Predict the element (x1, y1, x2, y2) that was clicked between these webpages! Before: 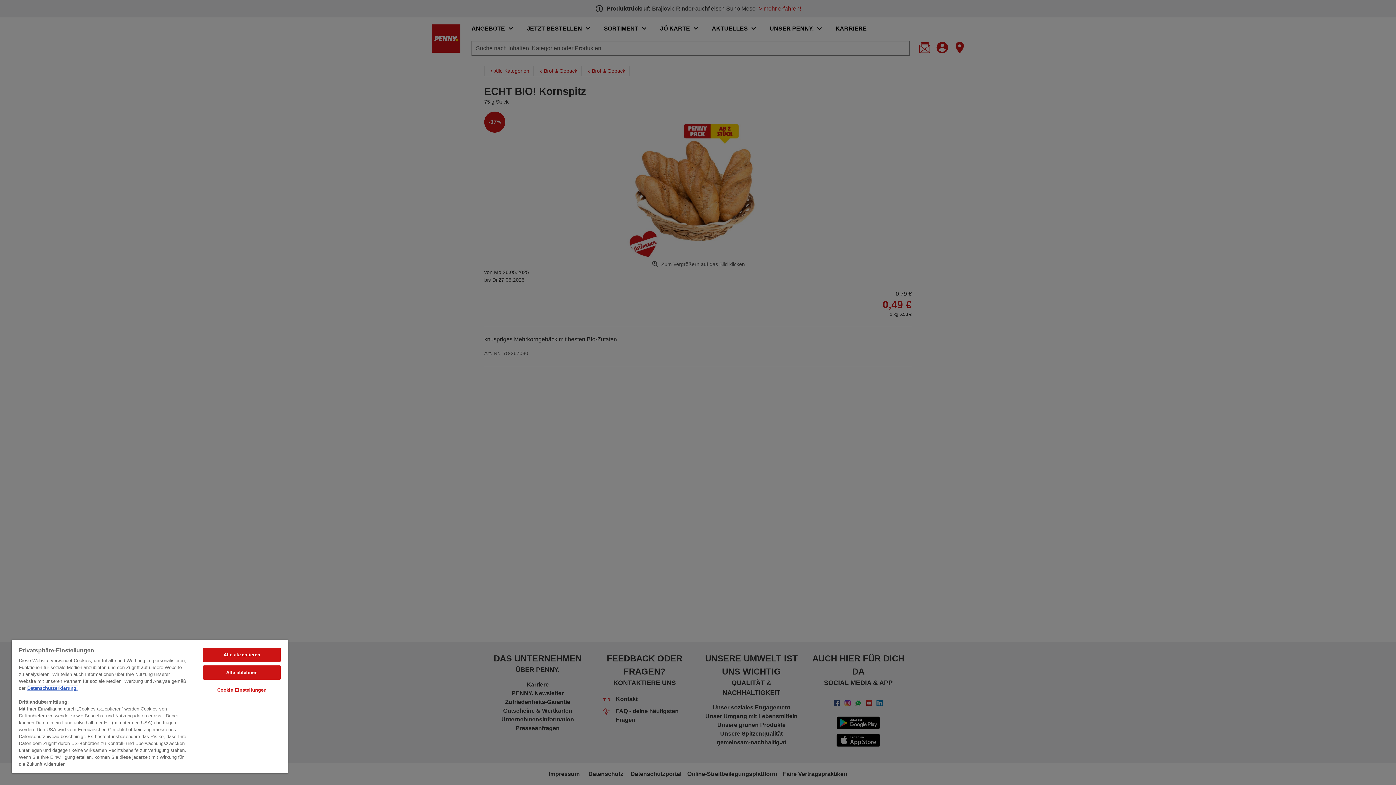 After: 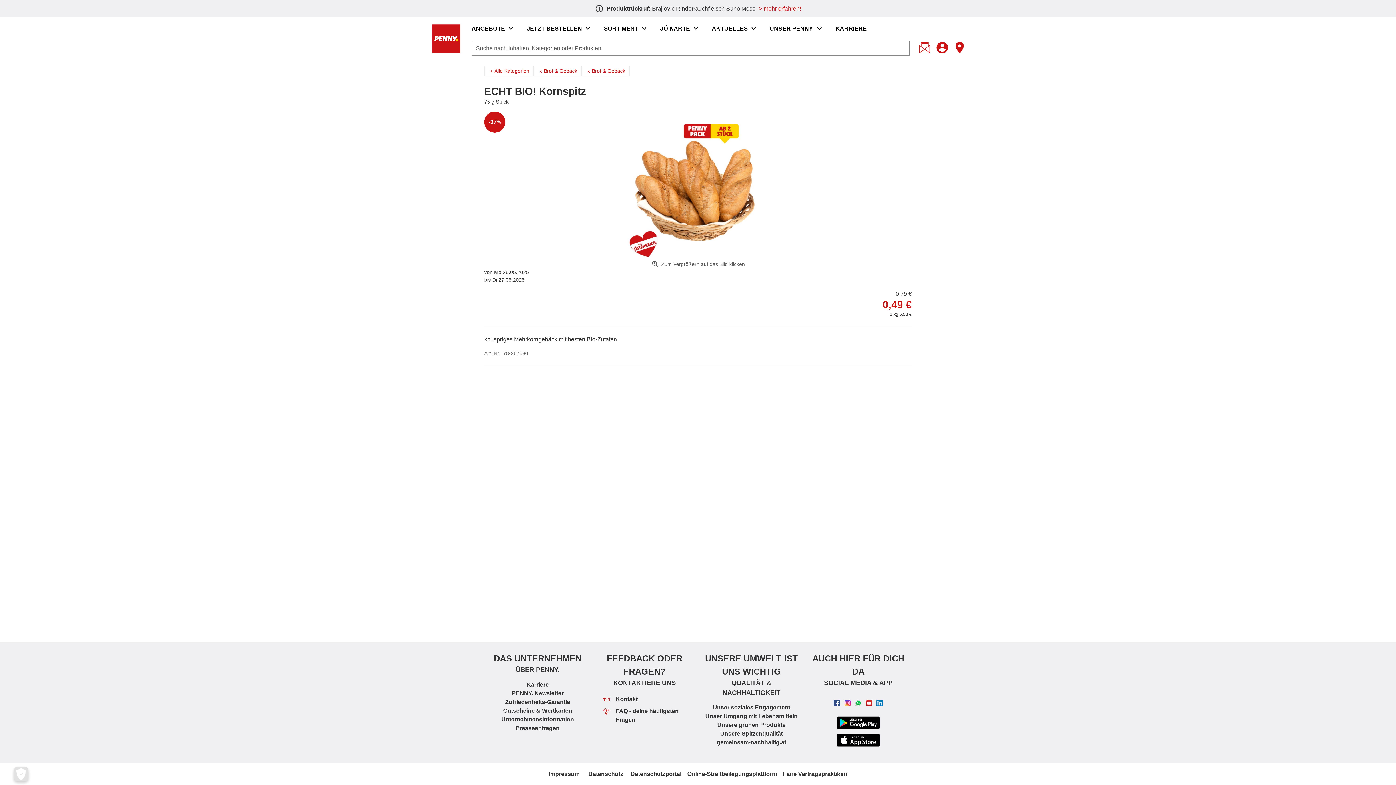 Action: bbox: (203, 665, 280, 680) label: Alle ablehnen